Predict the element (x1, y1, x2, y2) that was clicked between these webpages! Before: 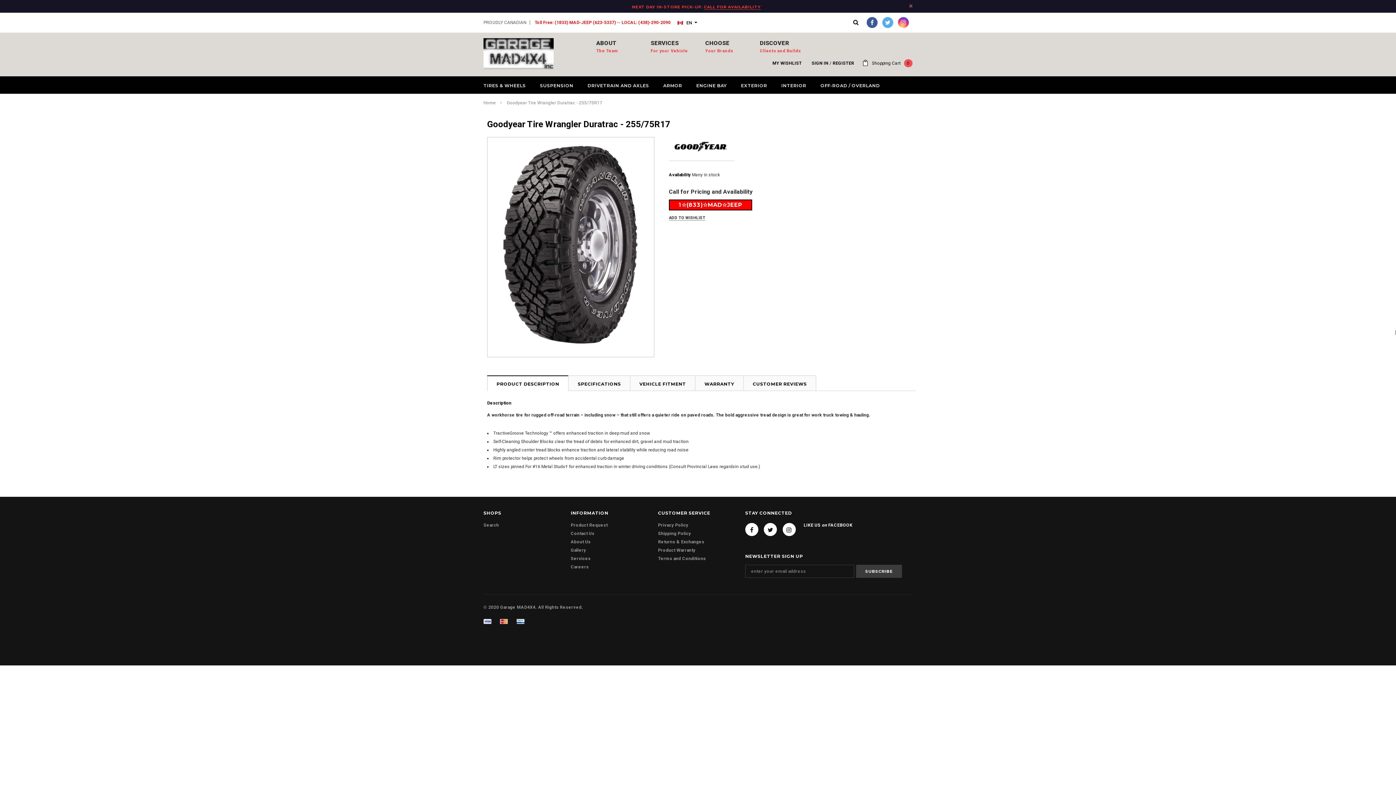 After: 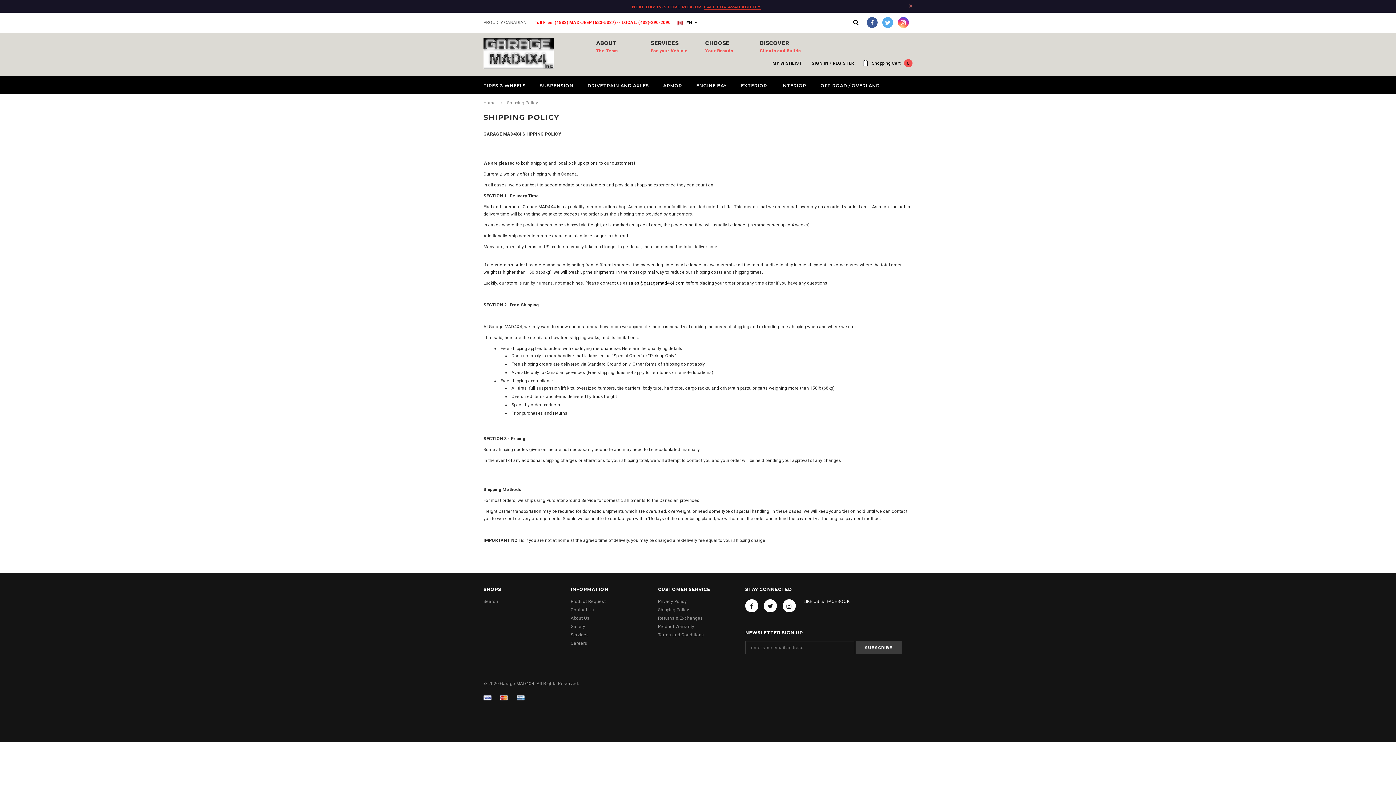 Action: bbox: (658, 531, 691, 536) label: Shipping Policy